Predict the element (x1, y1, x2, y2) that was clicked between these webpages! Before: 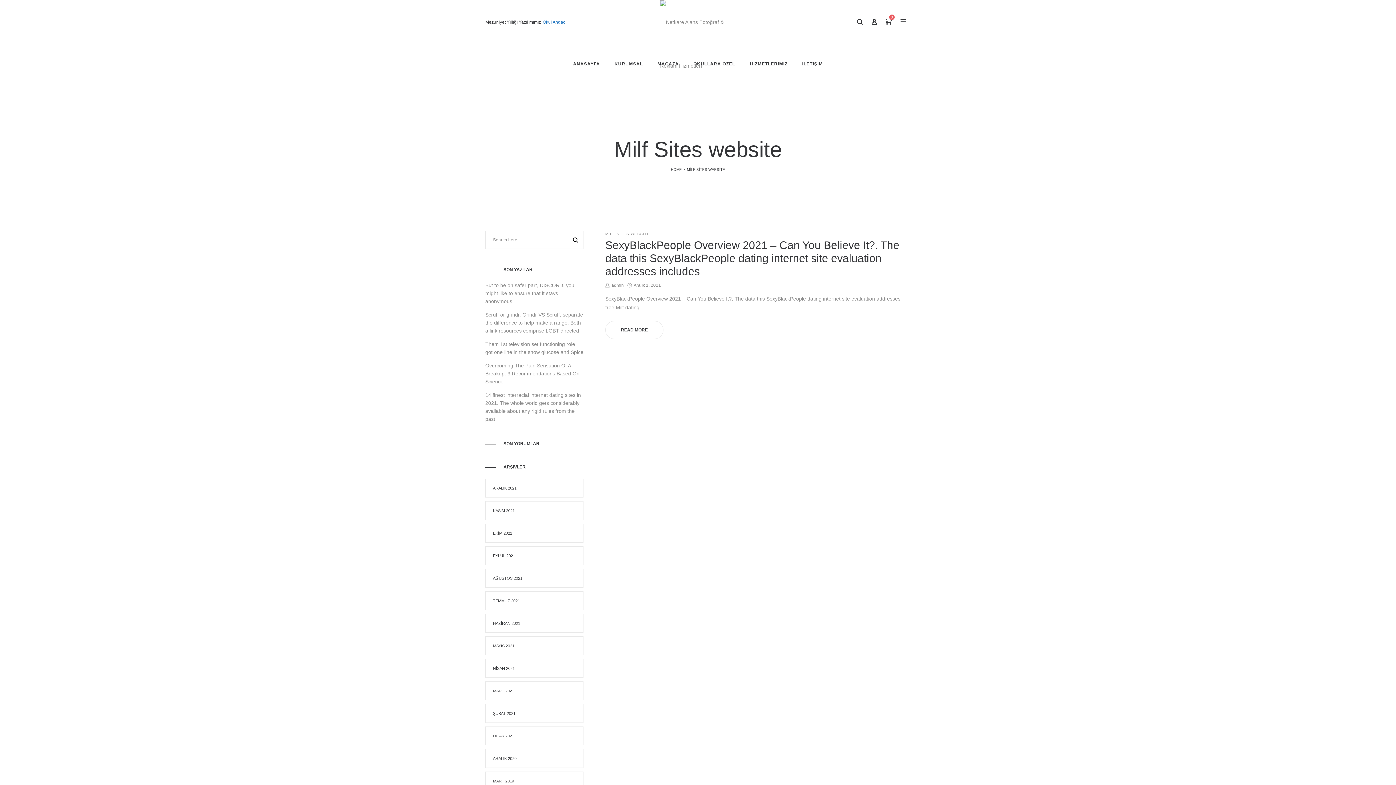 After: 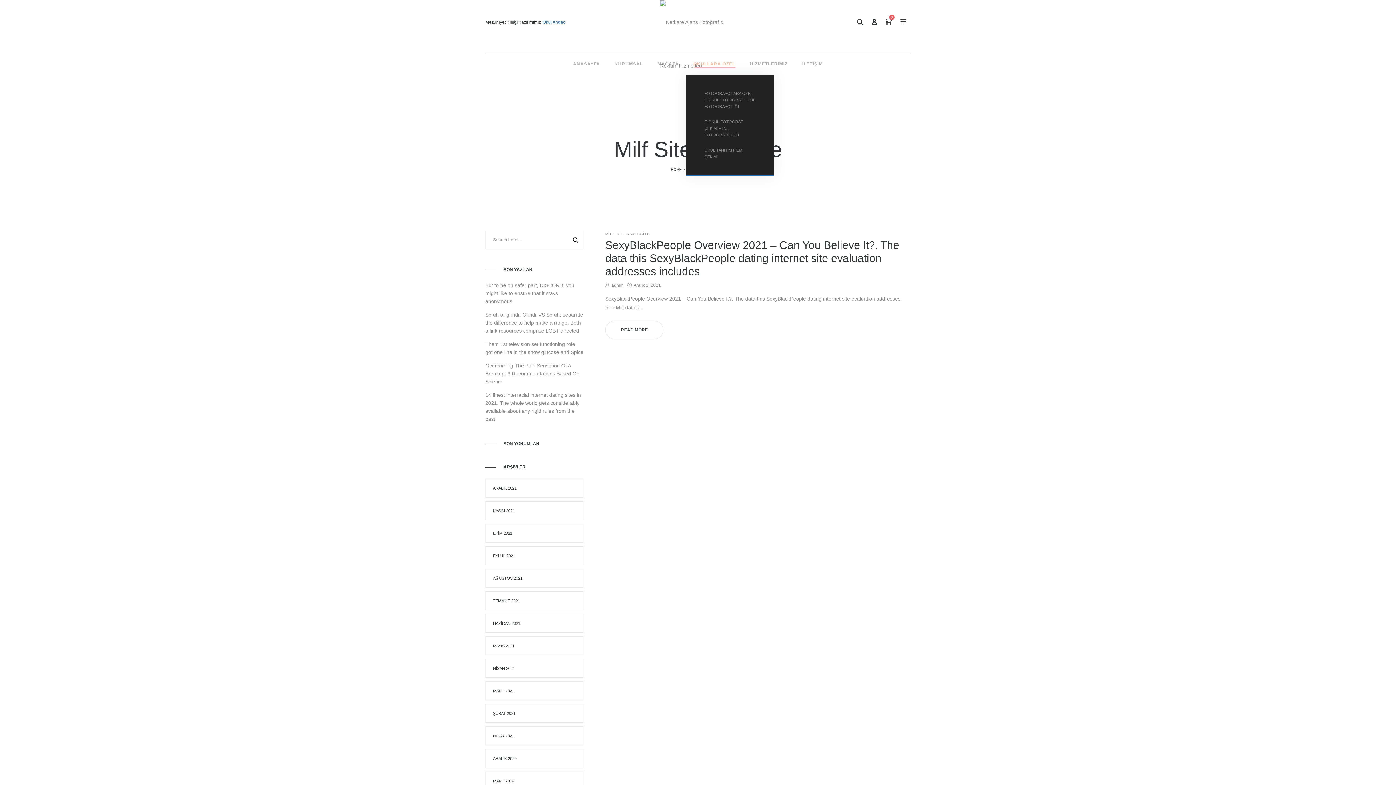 Action: label: OKULLARA ÖZEL bbox: (688, 56, 740, 71)